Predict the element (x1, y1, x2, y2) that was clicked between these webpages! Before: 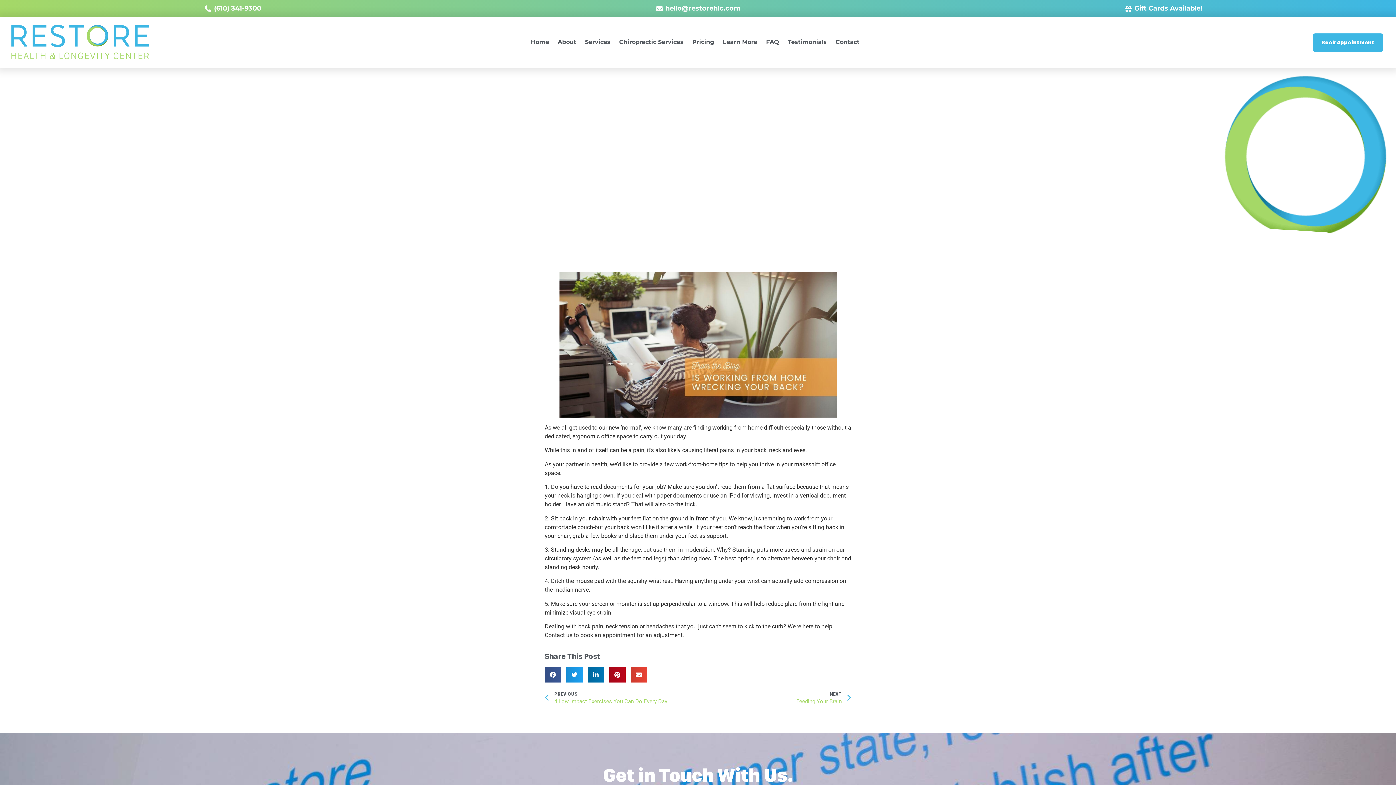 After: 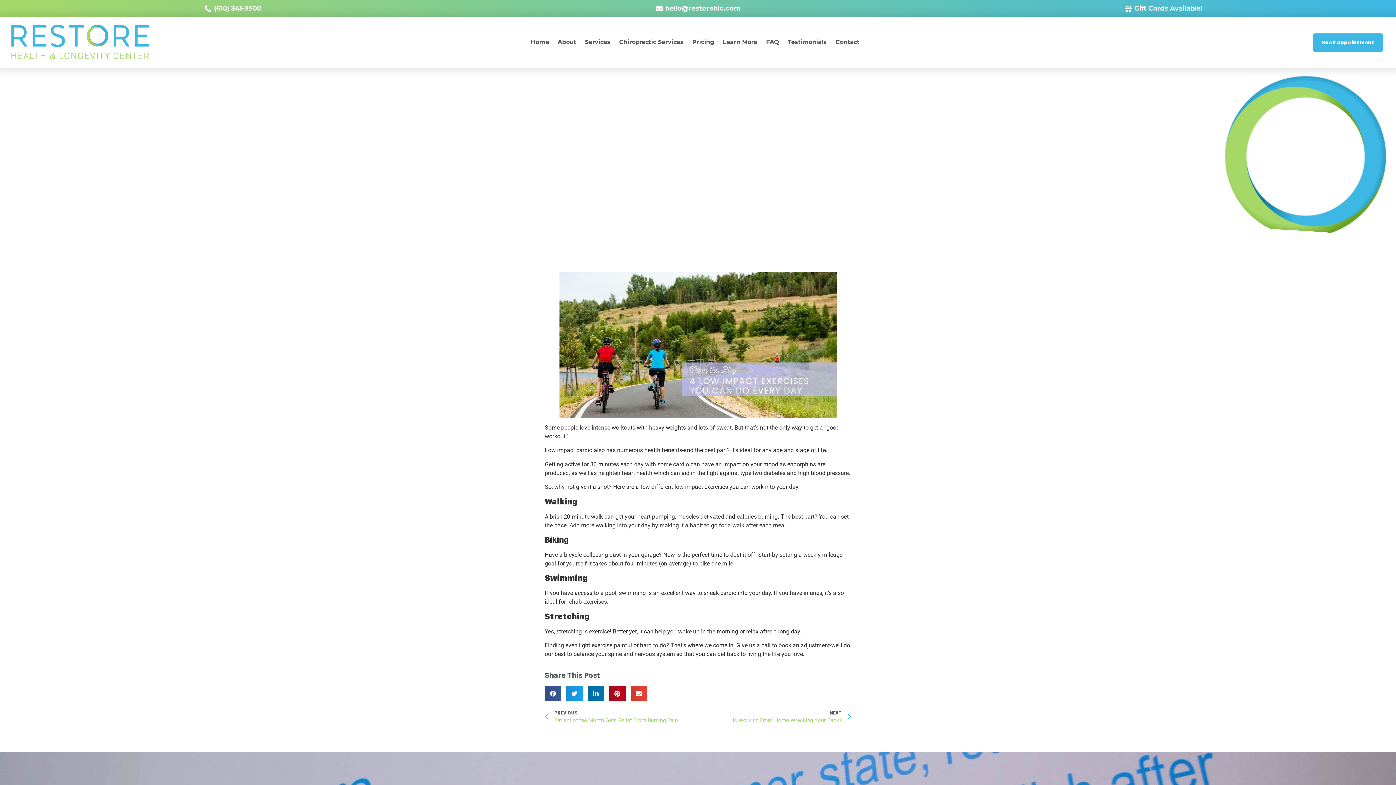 Action: bbox: (544, 690, 698, 706) label: Prev
PREVIOUS
4 Low Impact Exercises You Can Do Every Day